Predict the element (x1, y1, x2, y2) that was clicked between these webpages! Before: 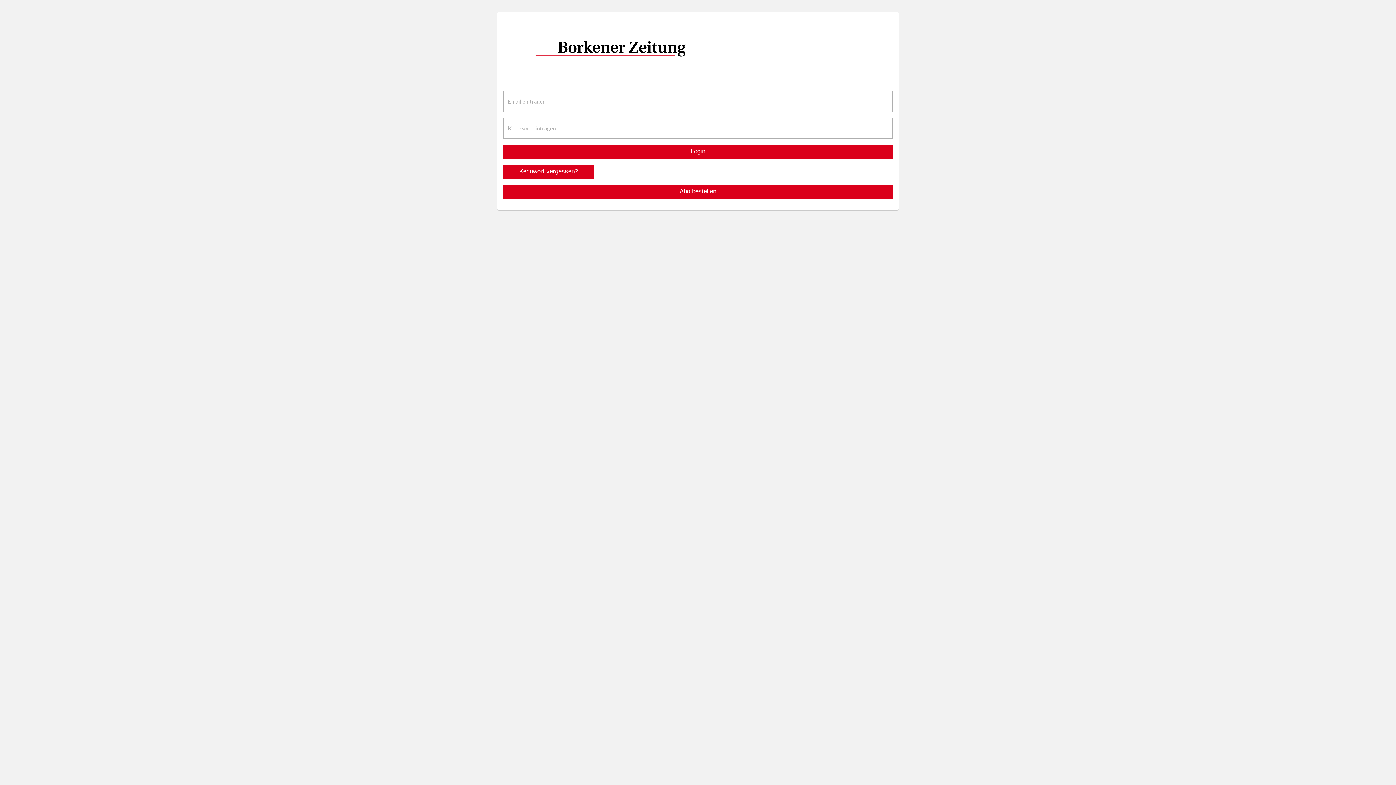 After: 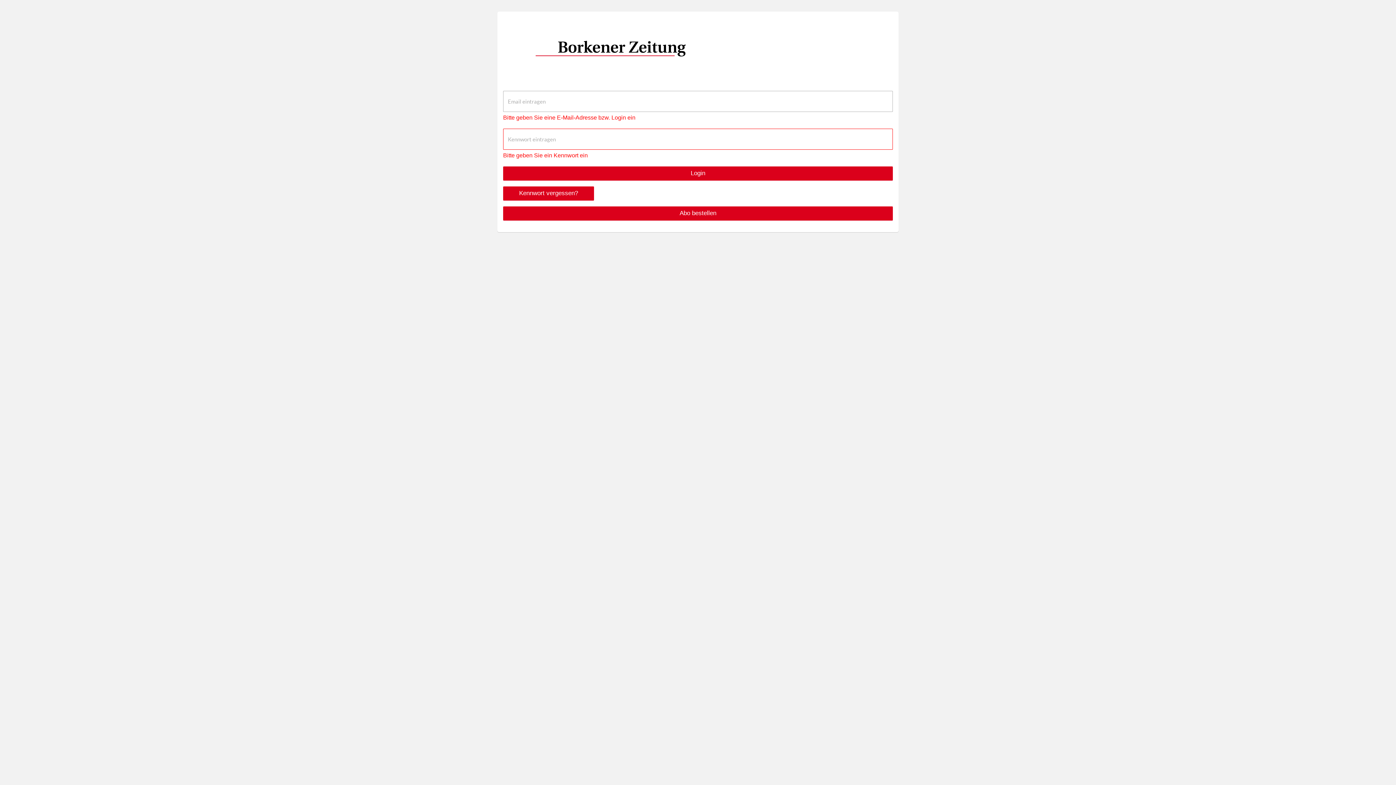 Action: label: Login bbox: (503, 144, 893, 158)